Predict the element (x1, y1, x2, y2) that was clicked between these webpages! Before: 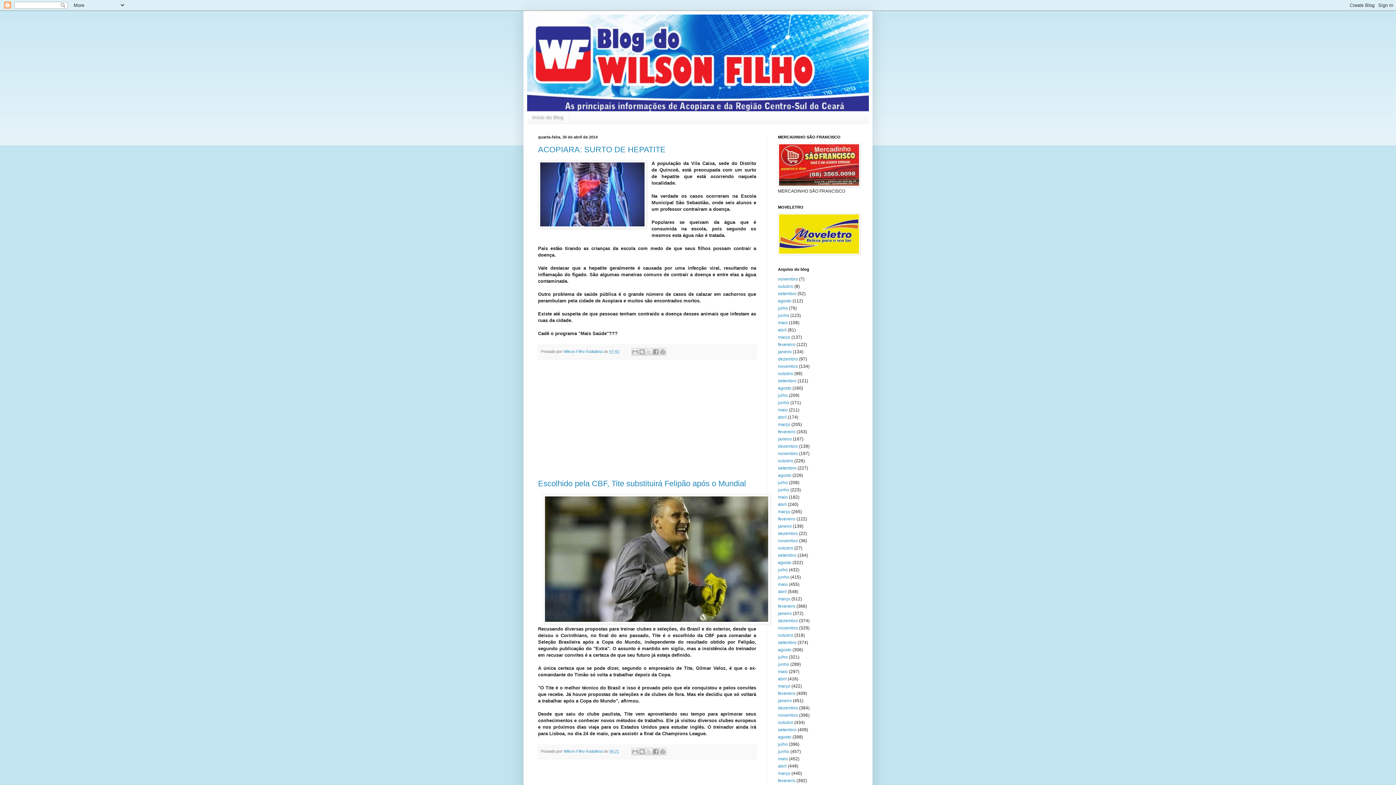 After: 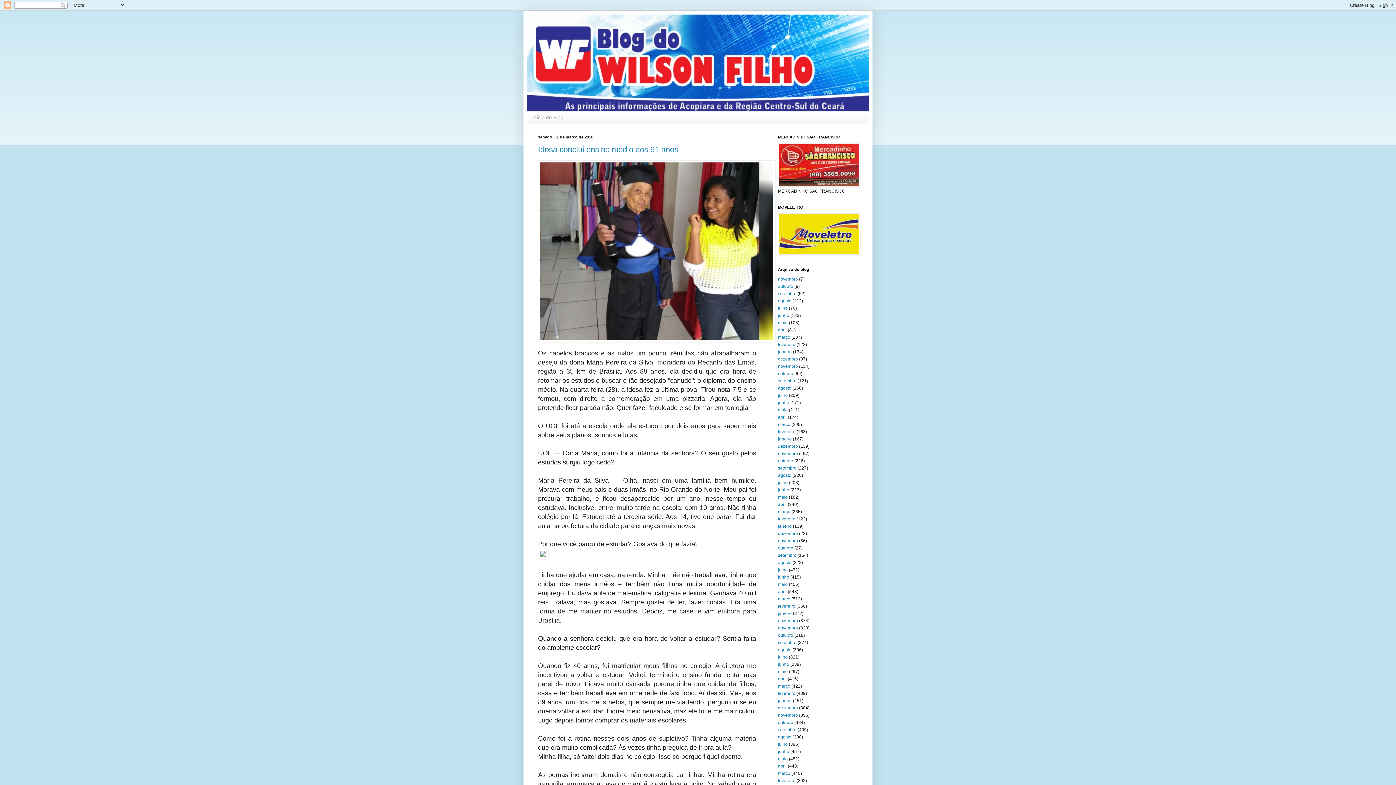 Action: bbox: (778, 771, 790, 776) label: março